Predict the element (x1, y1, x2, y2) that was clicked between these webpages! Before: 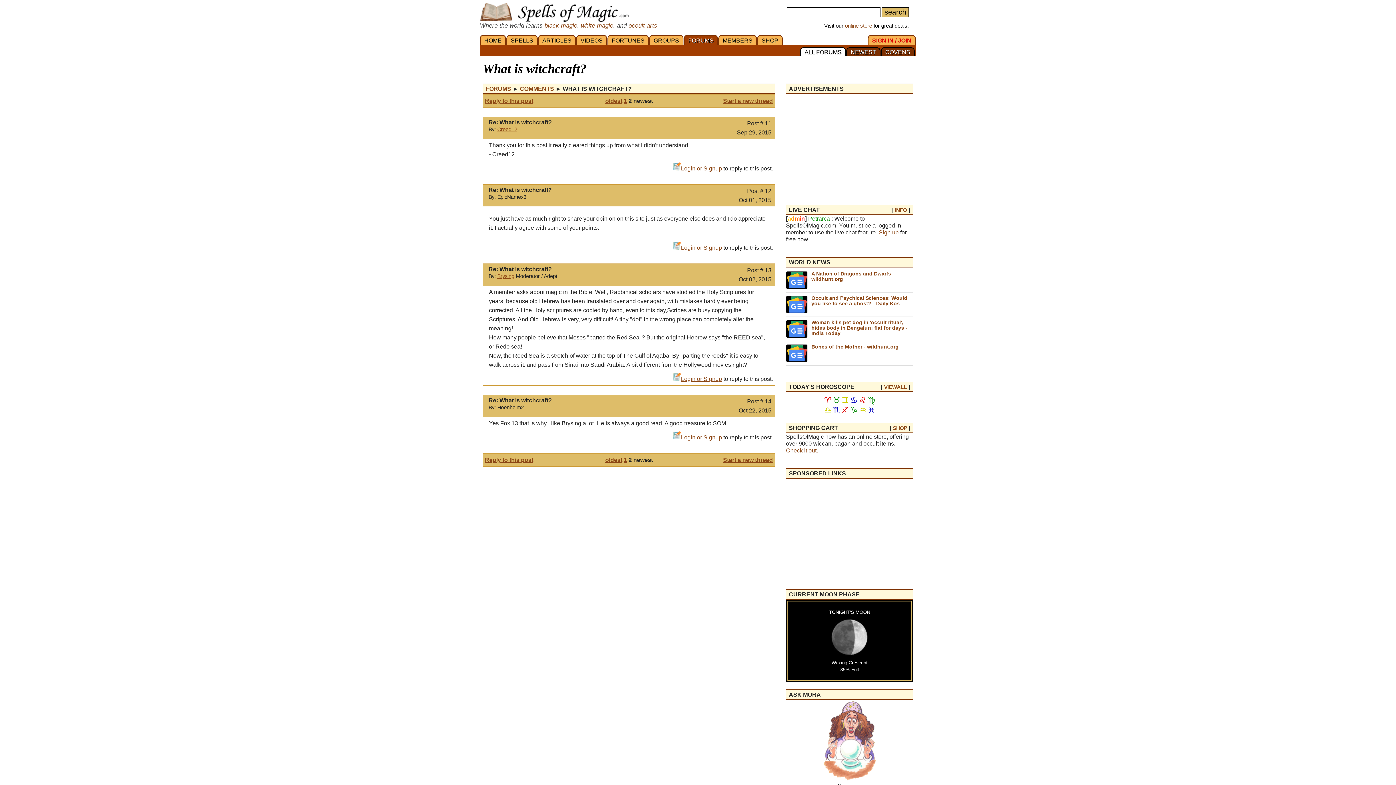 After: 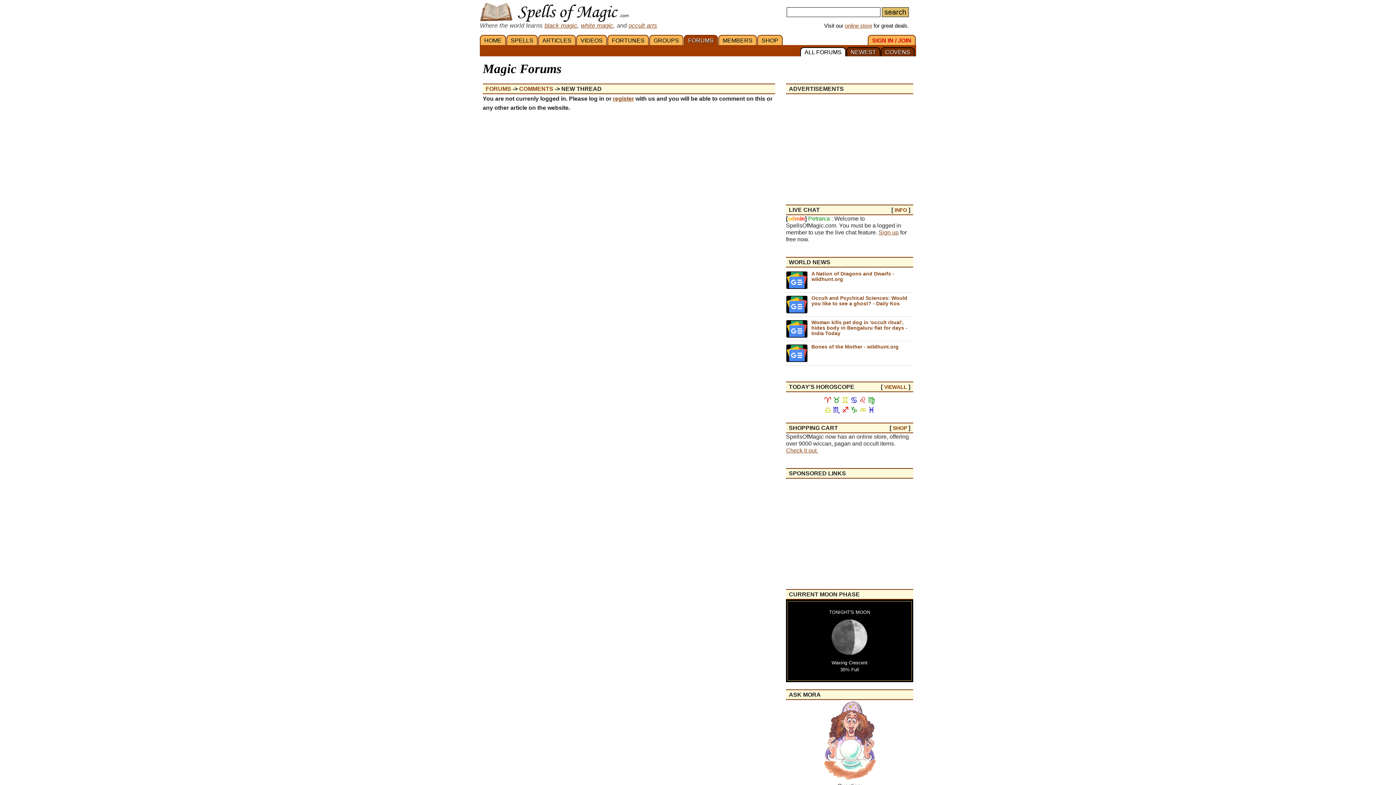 Action: label: Start a new thread bbox: (723, 457, 773, 463)